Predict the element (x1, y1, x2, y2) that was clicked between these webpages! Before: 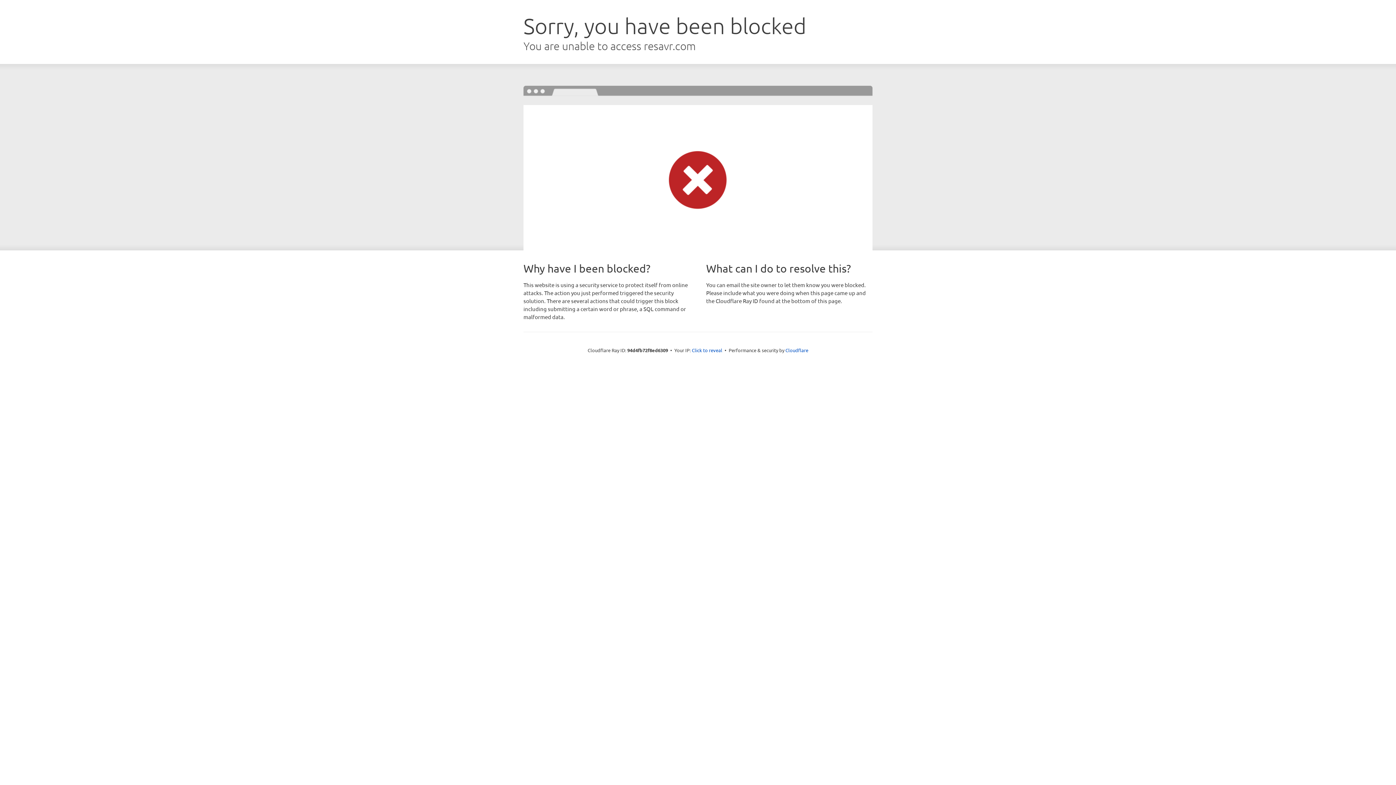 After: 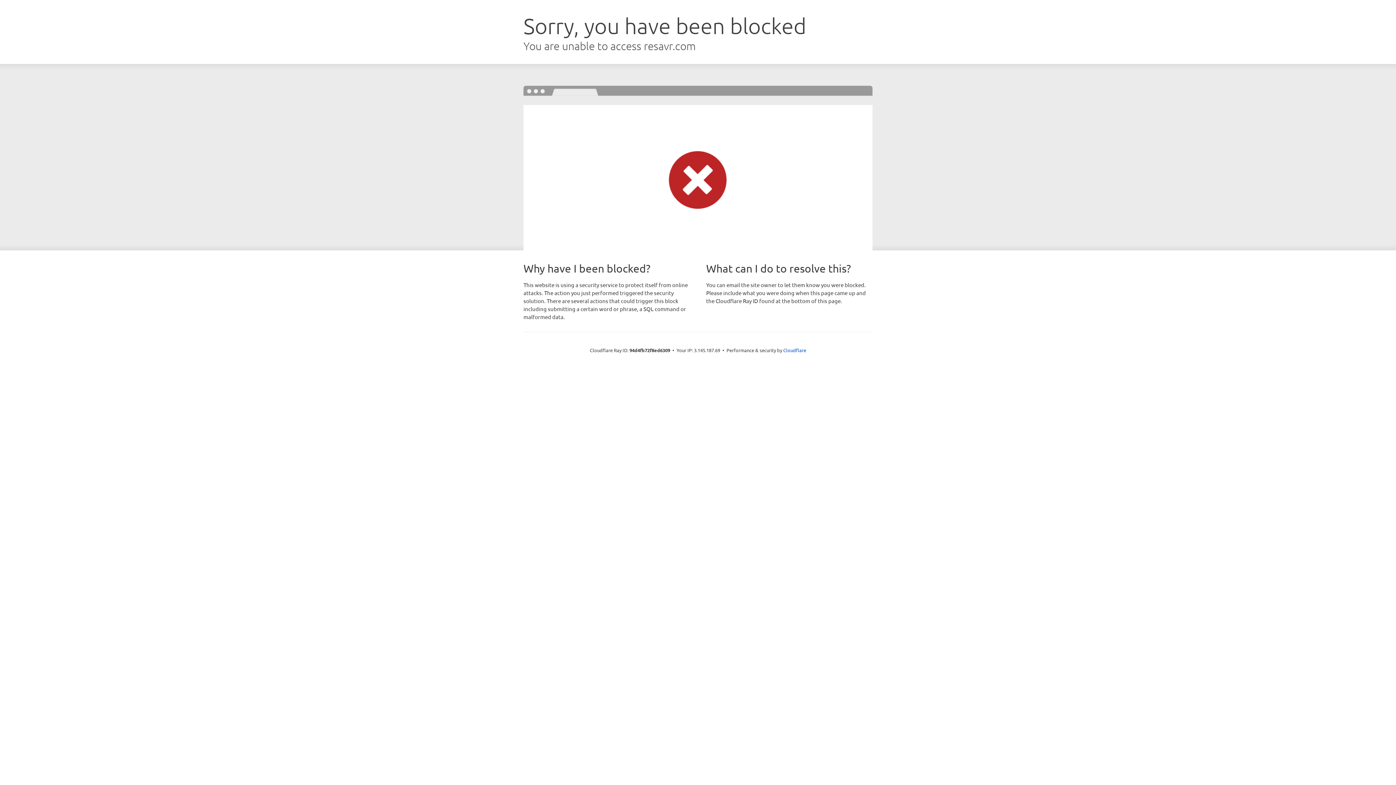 Action: label: Click to reveal bbox: (692, 346, 722, 353)